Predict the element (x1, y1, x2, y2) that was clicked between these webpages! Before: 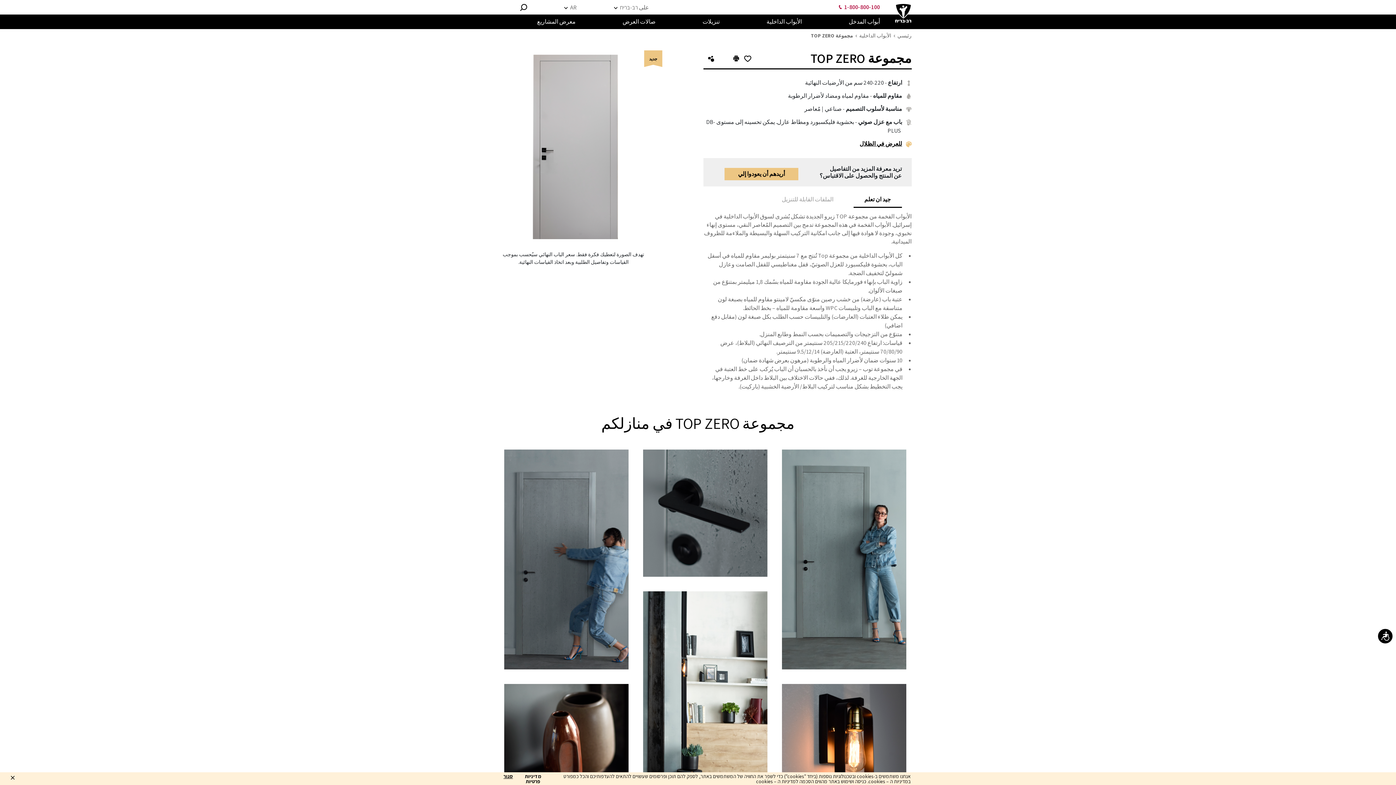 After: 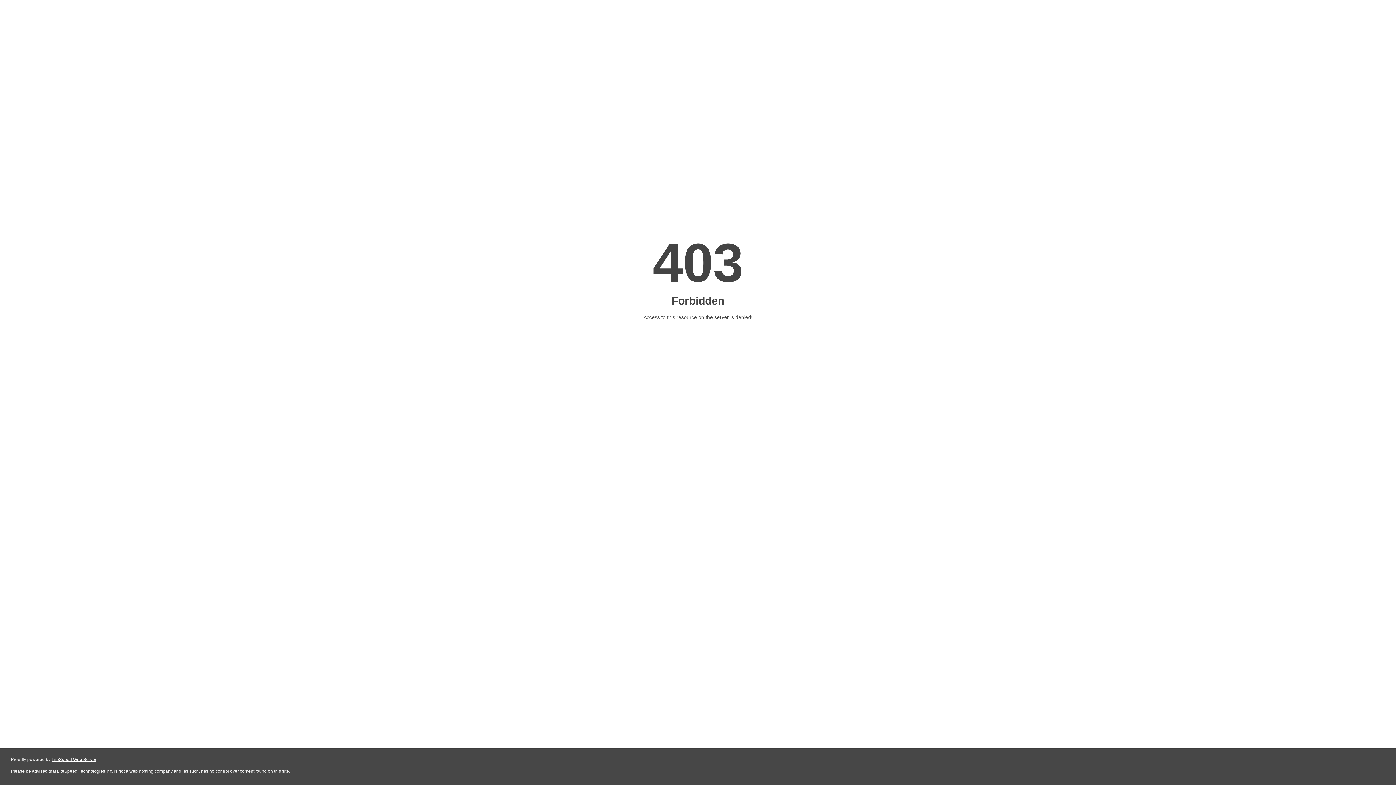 Action: label: تنزيلات bbox: (702, 17, 719, 26)